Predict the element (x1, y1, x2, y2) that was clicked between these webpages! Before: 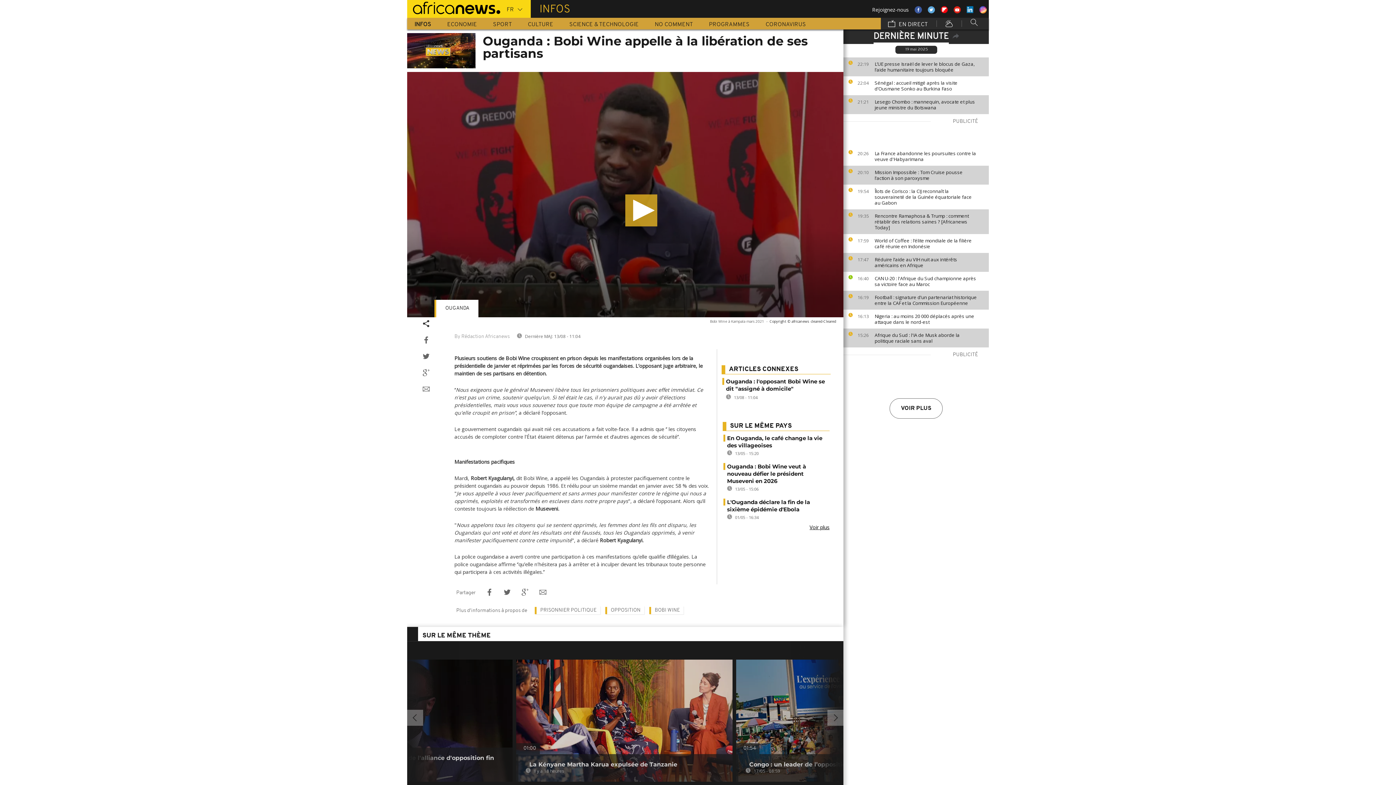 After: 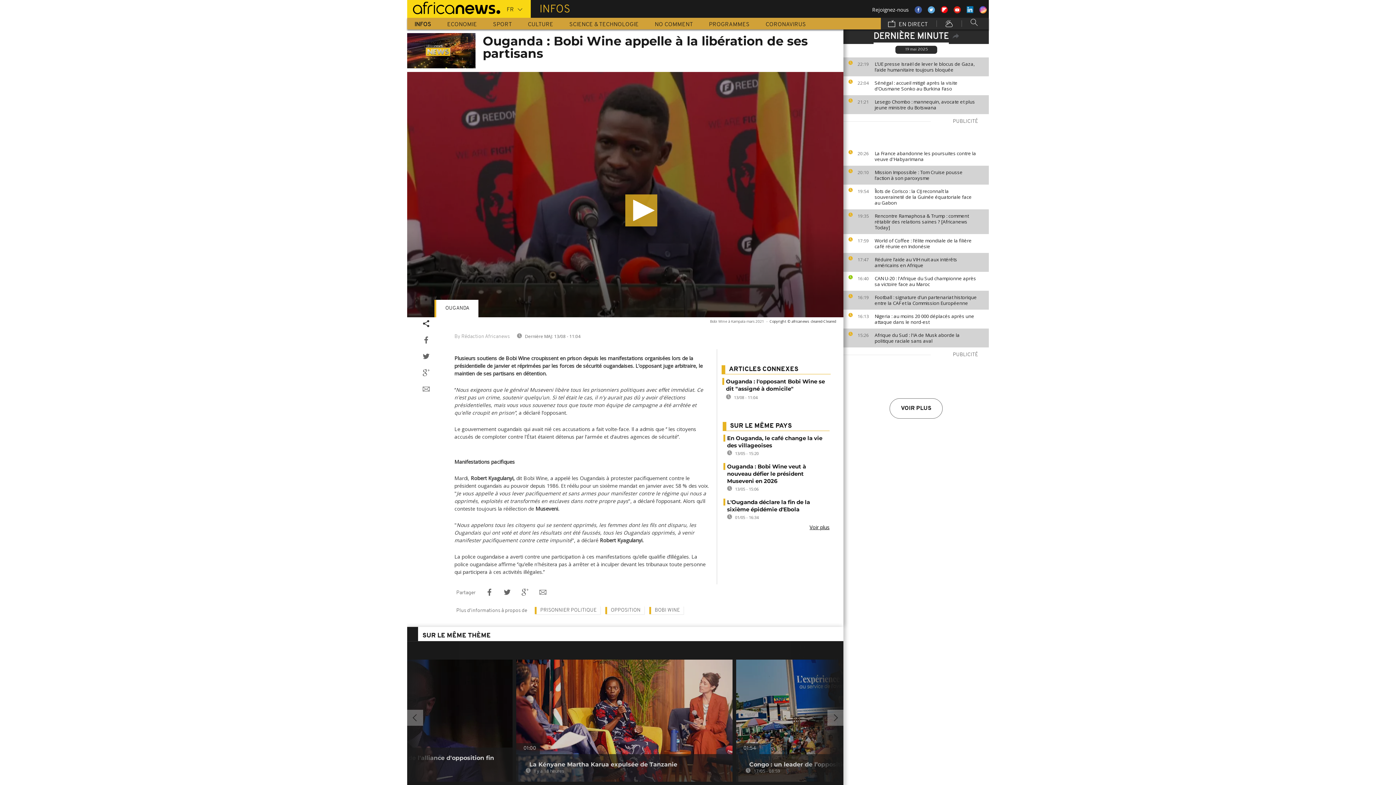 Action: bbox: (914, 6, 922, 13)